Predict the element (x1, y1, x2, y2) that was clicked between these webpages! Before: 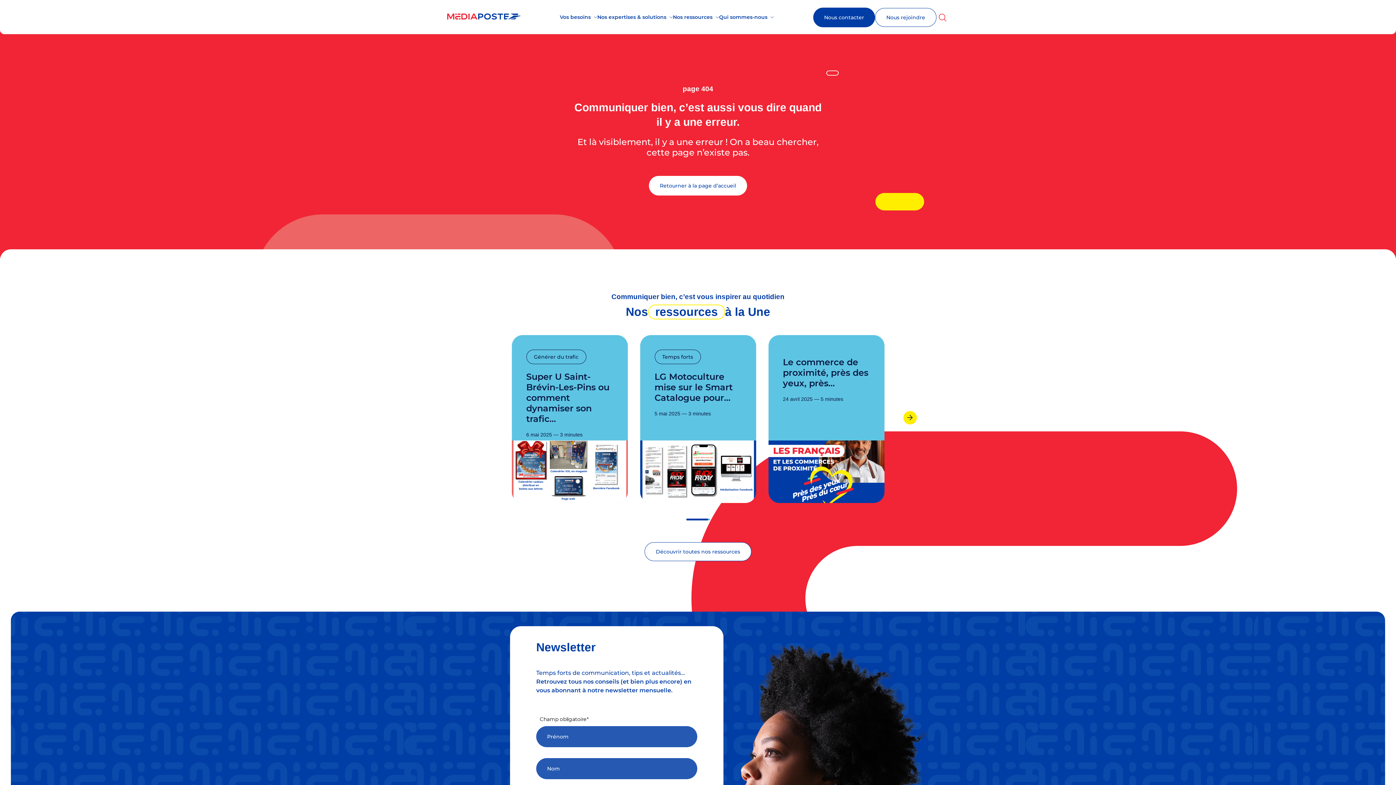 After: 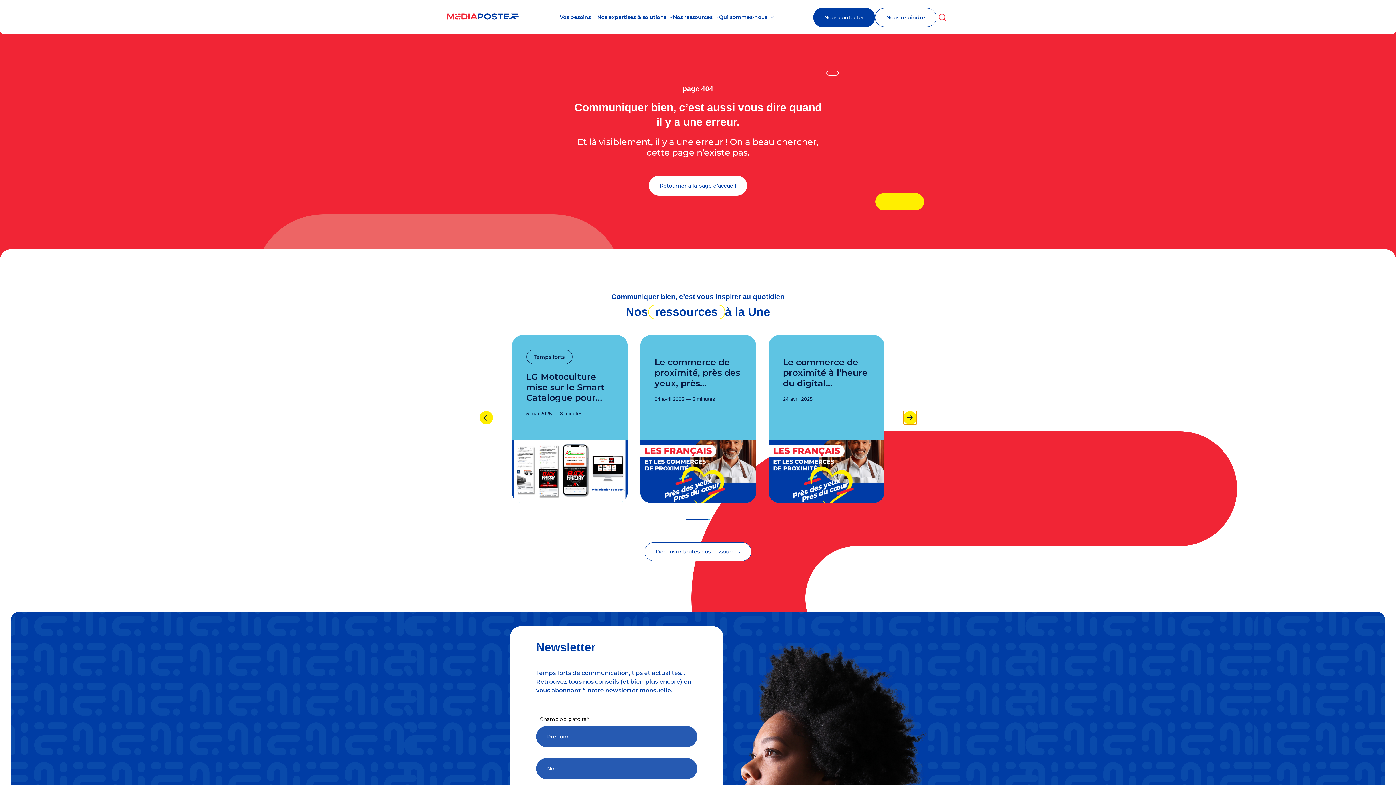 Action: bbox: (903, 411, 916, 424)